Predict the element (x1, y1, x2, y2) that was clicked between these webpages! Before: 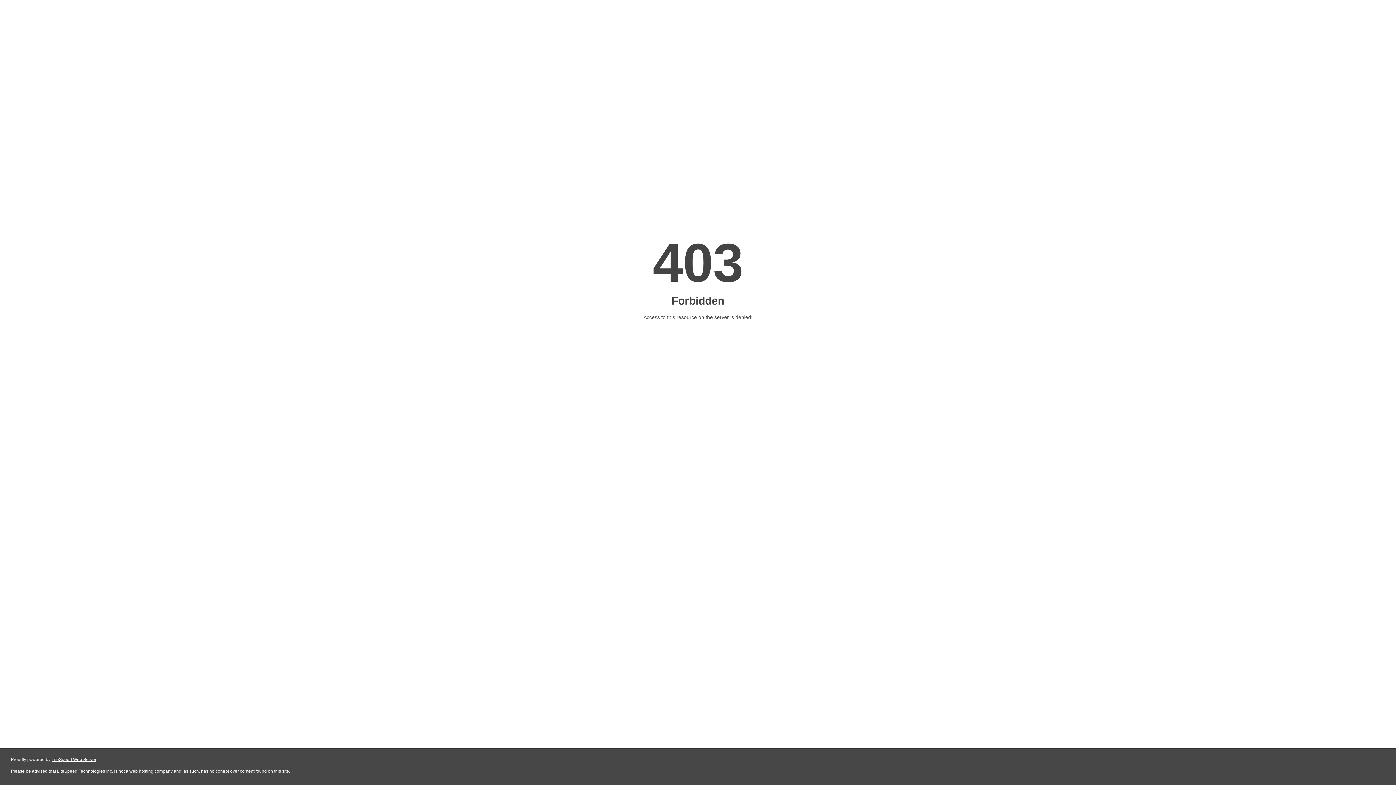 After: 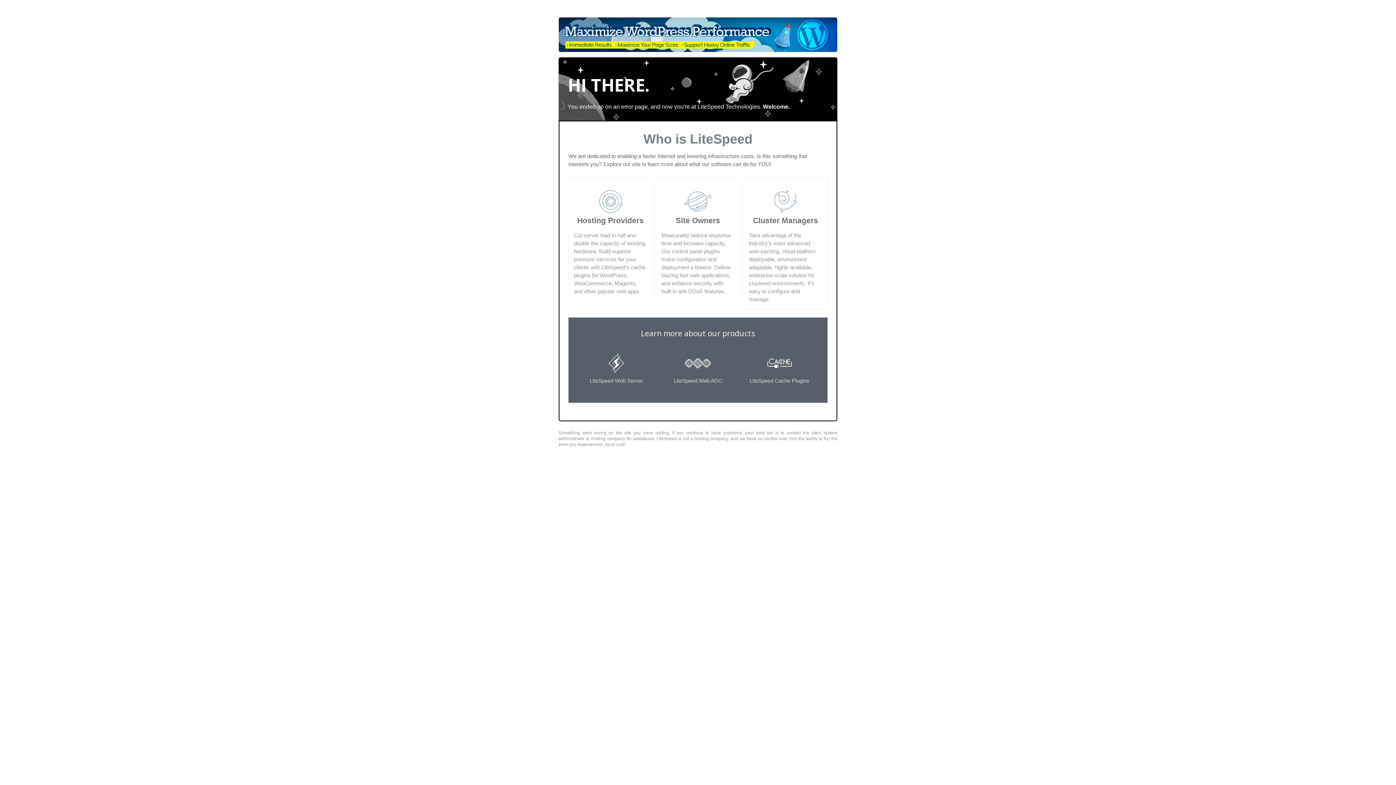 Action: bbox: (51, 757, 96, 762) label: LiteSpeed Web Server